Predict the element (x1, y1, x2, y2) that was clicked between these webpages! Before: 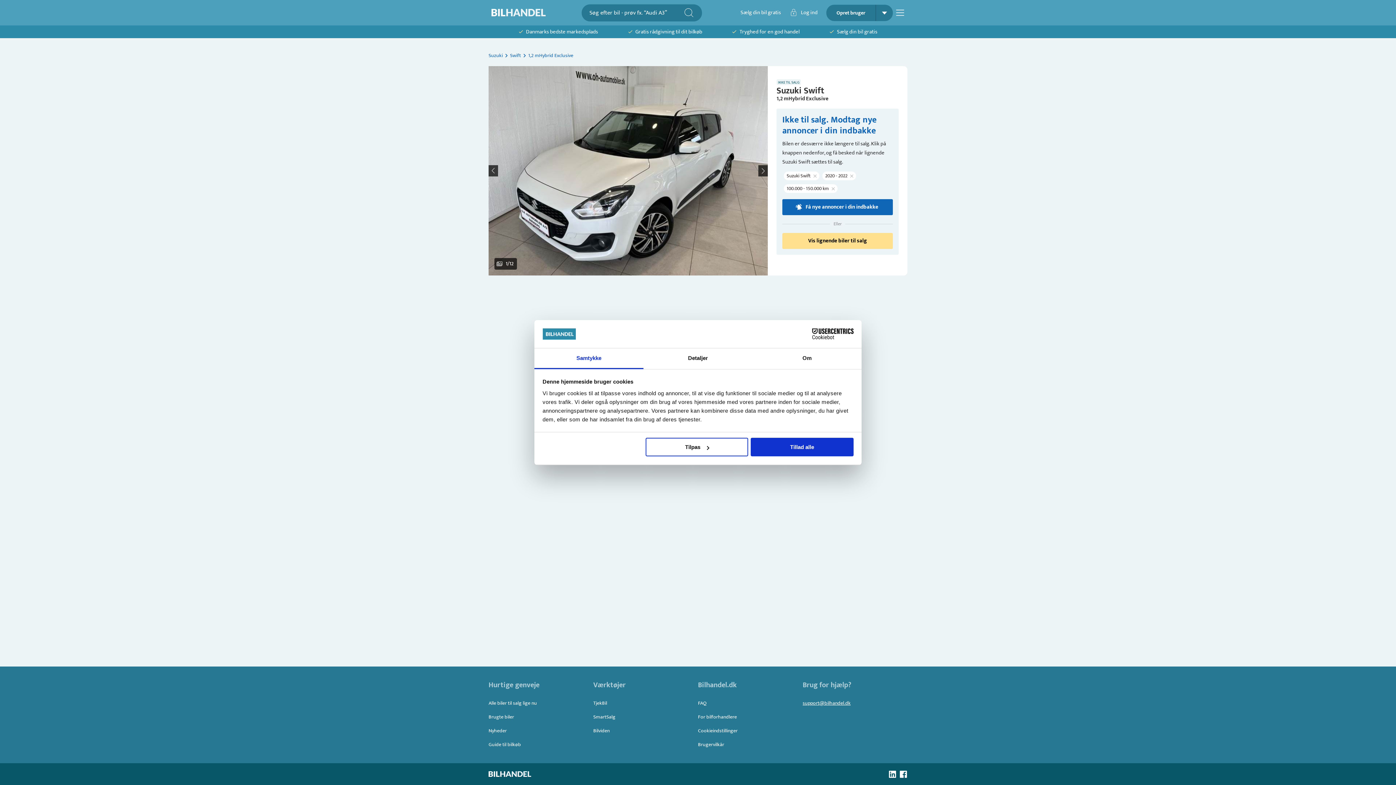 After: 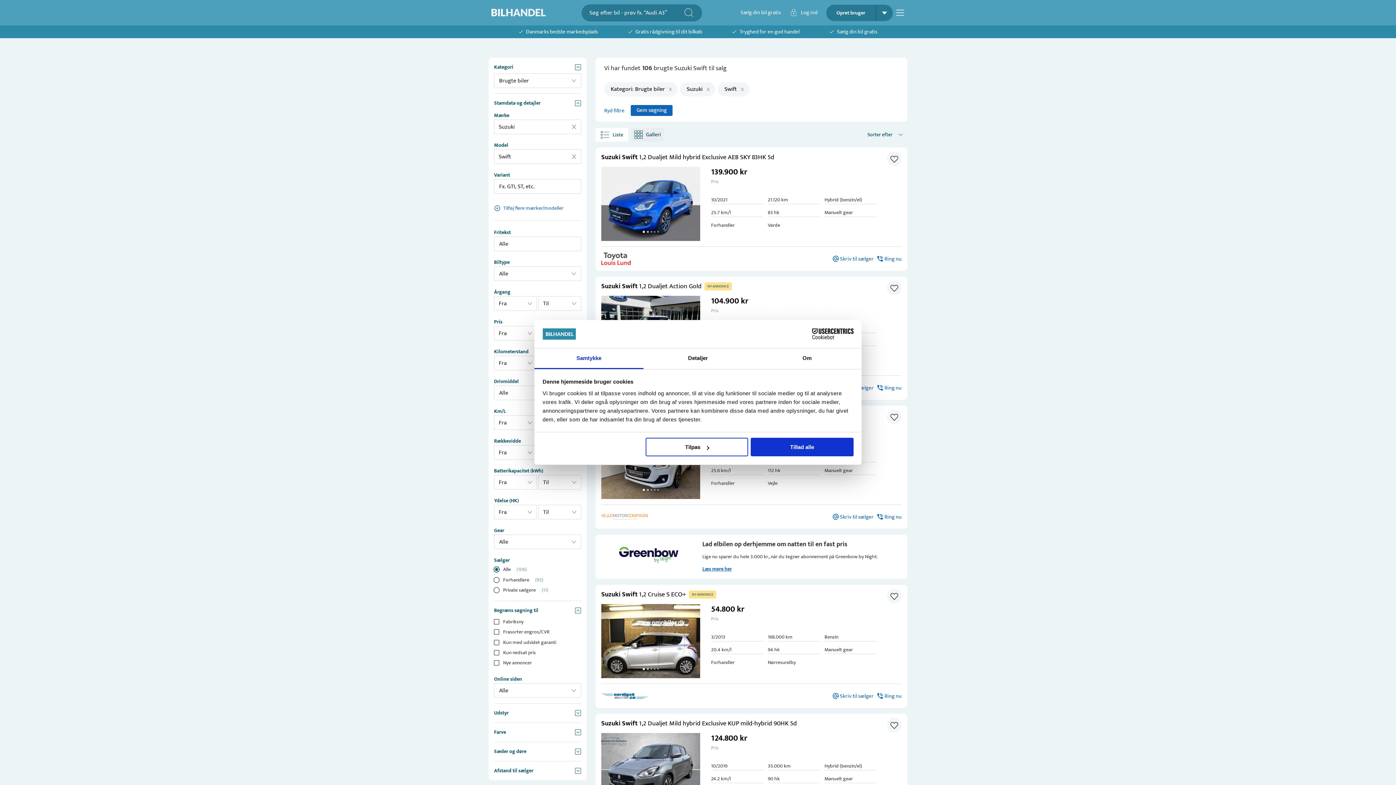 Action: label: 1,2 mHybrid Exclusive bbox: (528, 51, 573, 59)